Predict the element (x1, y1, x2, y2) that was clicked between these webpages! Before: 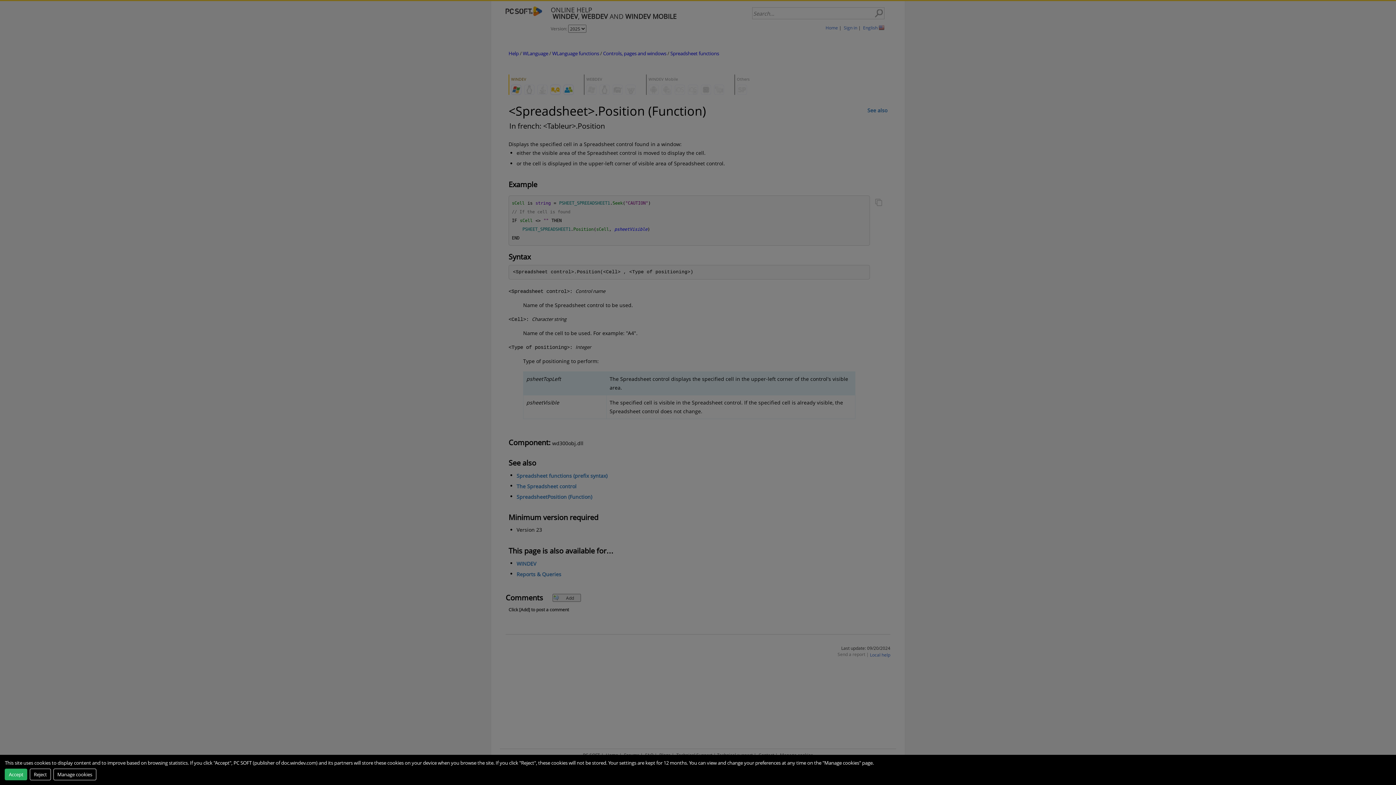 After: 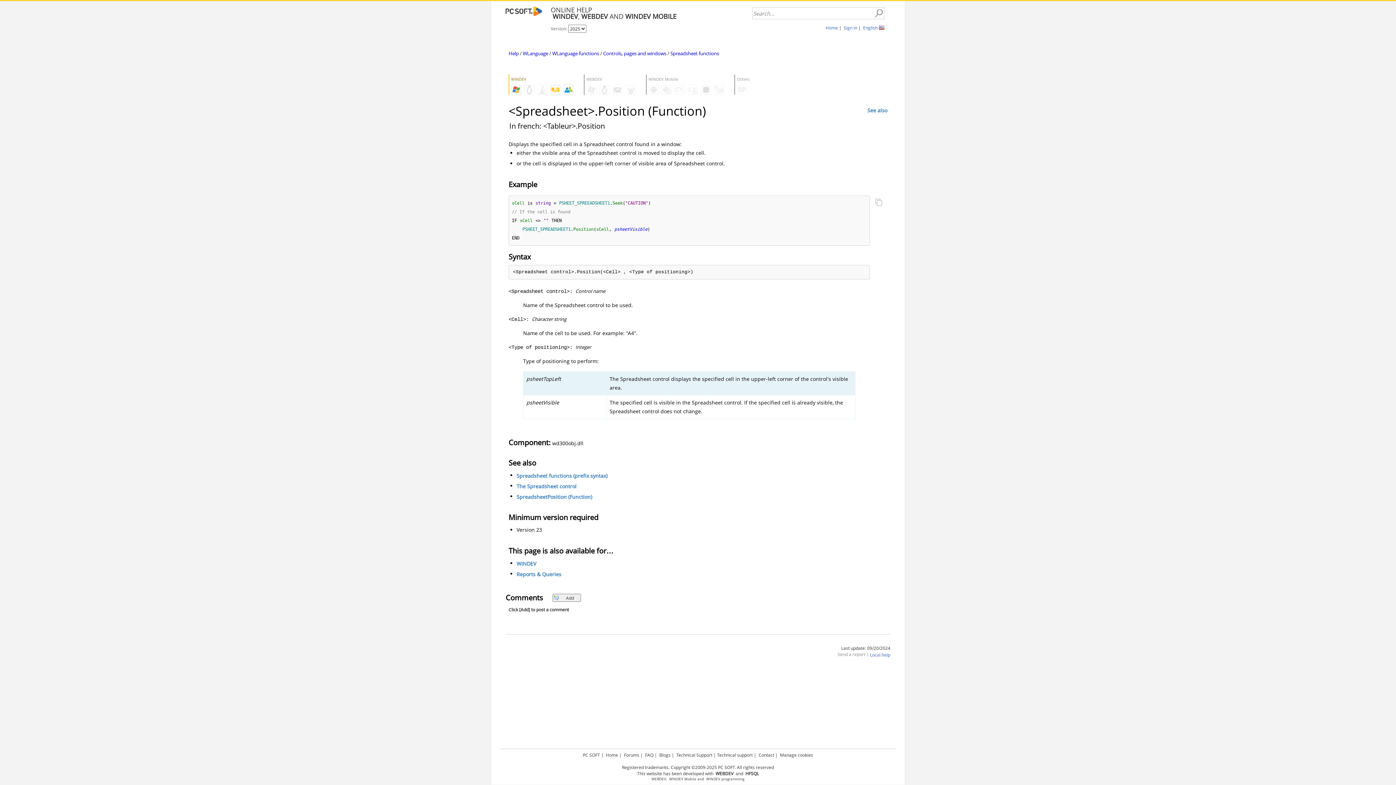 Action: label: Reject bbox: (29, 768, 50, 780)